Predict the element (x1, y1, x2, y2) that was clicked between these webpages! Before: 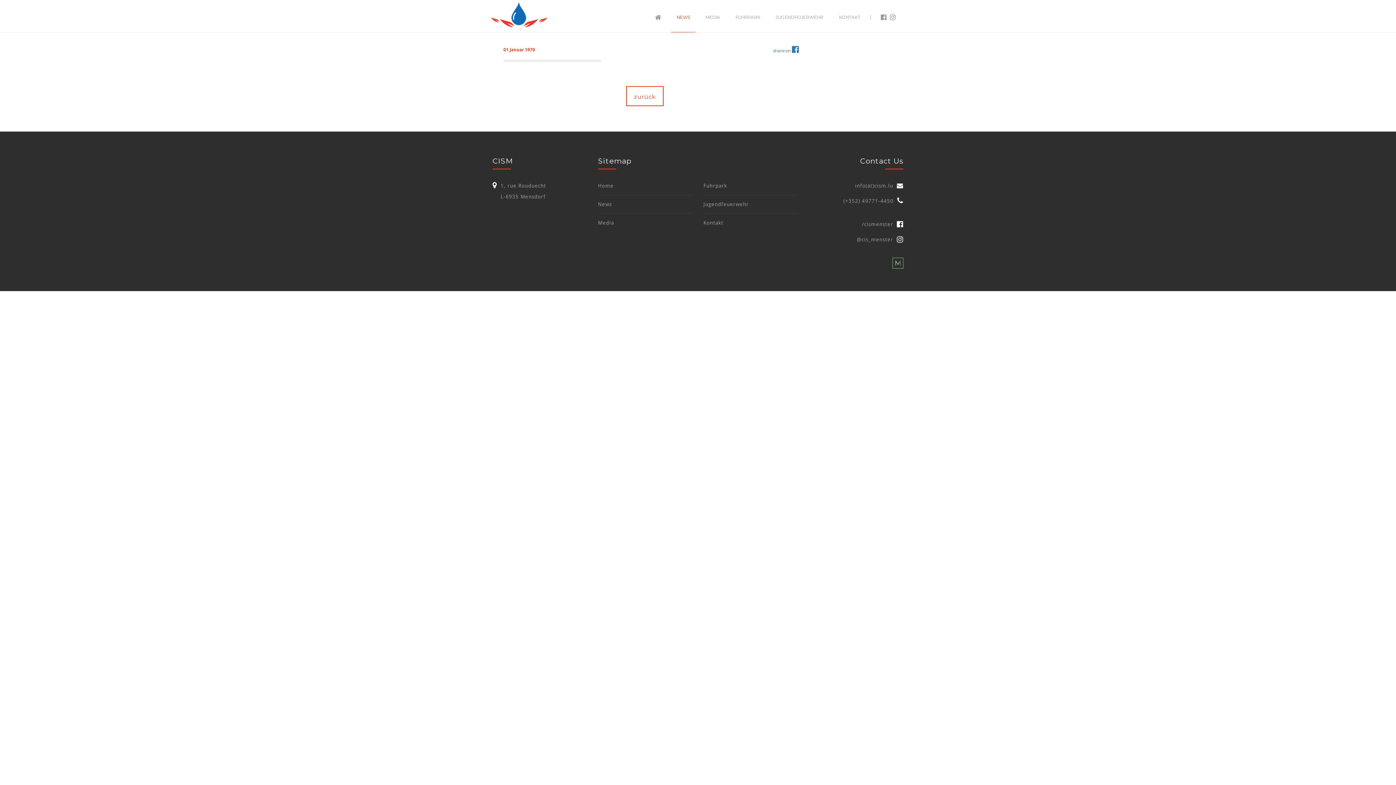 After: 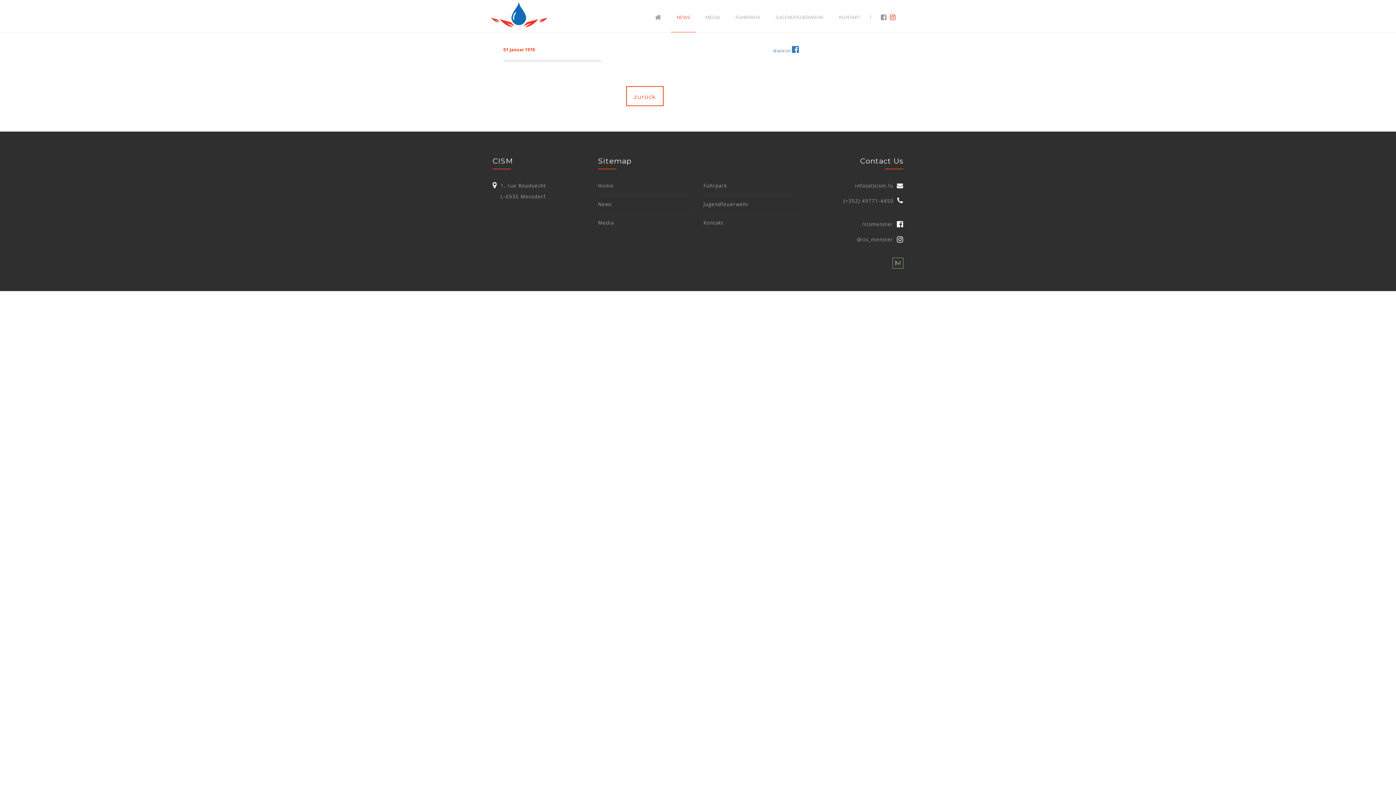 Action: bbox: (890, 2, 901, 32)